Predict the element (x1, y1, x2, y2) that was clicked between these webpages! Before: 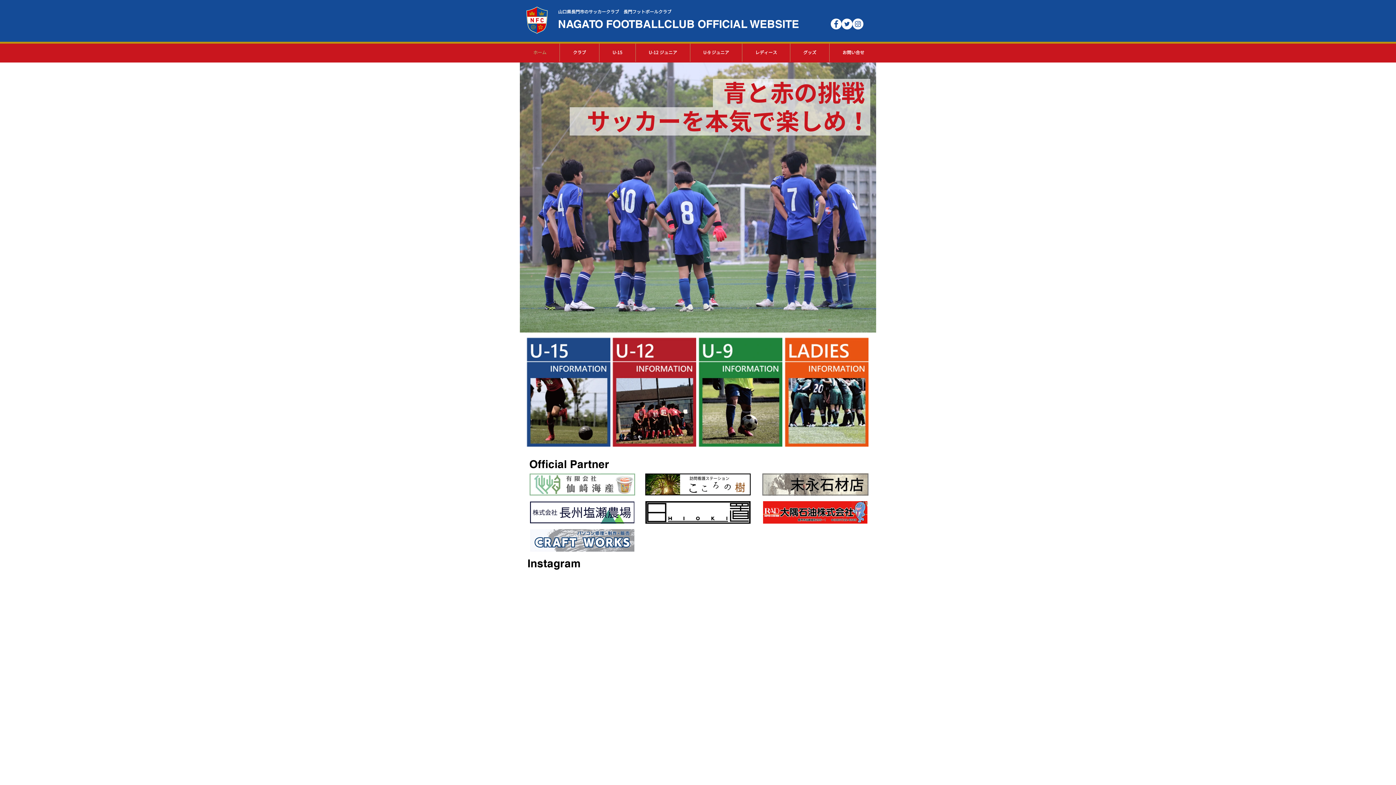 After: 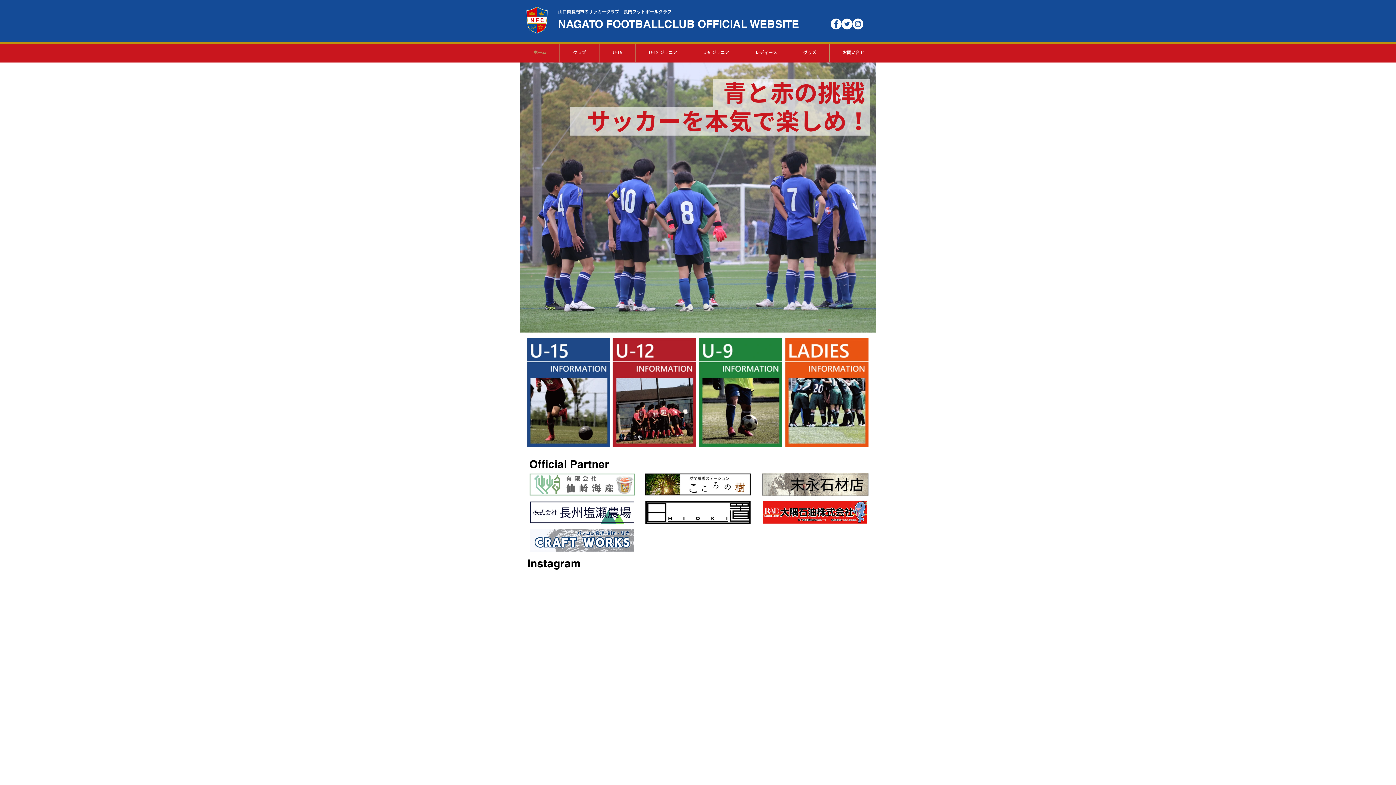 Action: label: ホーム bbox: (520, 43, 559, 61)